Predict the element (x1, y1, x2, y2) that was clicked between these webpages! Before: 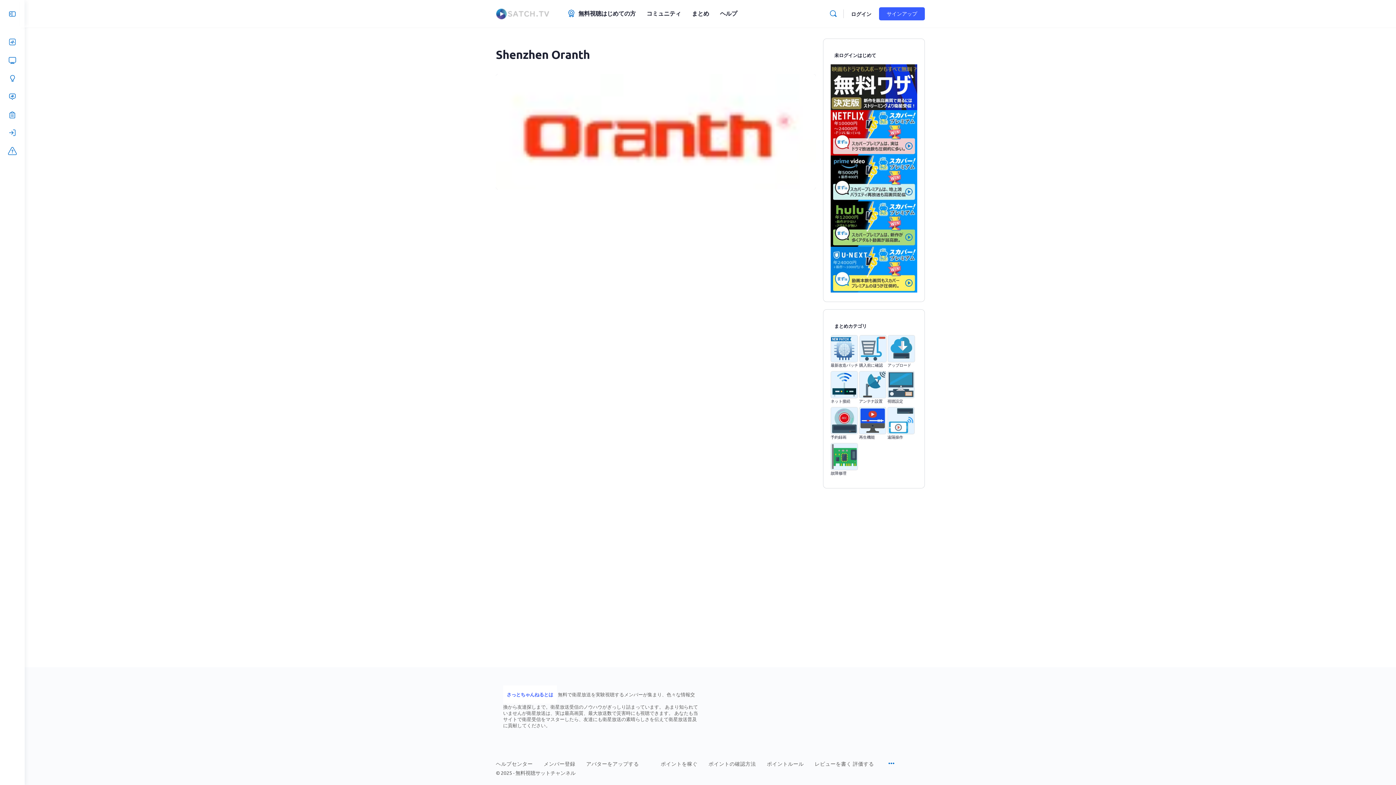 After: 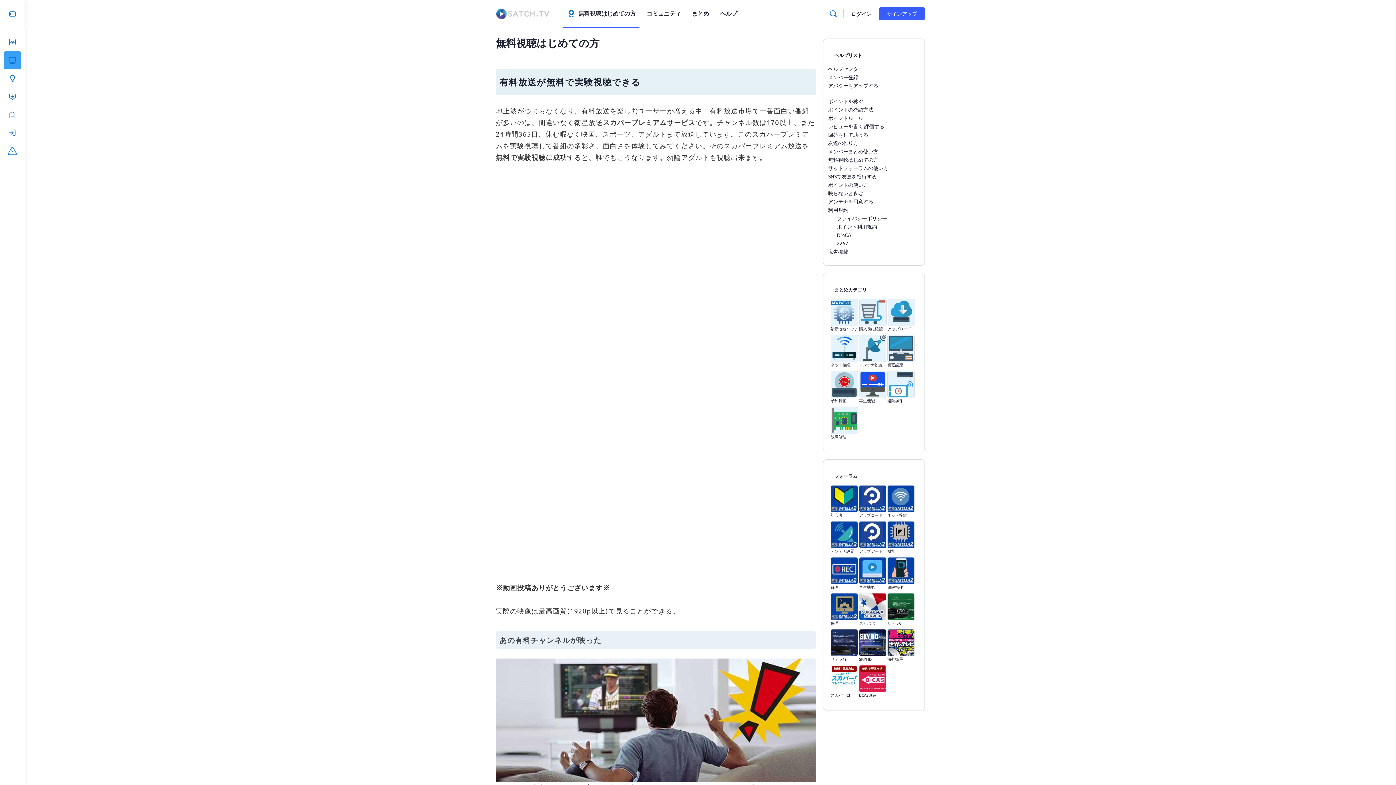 Action: bbox: (3, 51, 21, 69)